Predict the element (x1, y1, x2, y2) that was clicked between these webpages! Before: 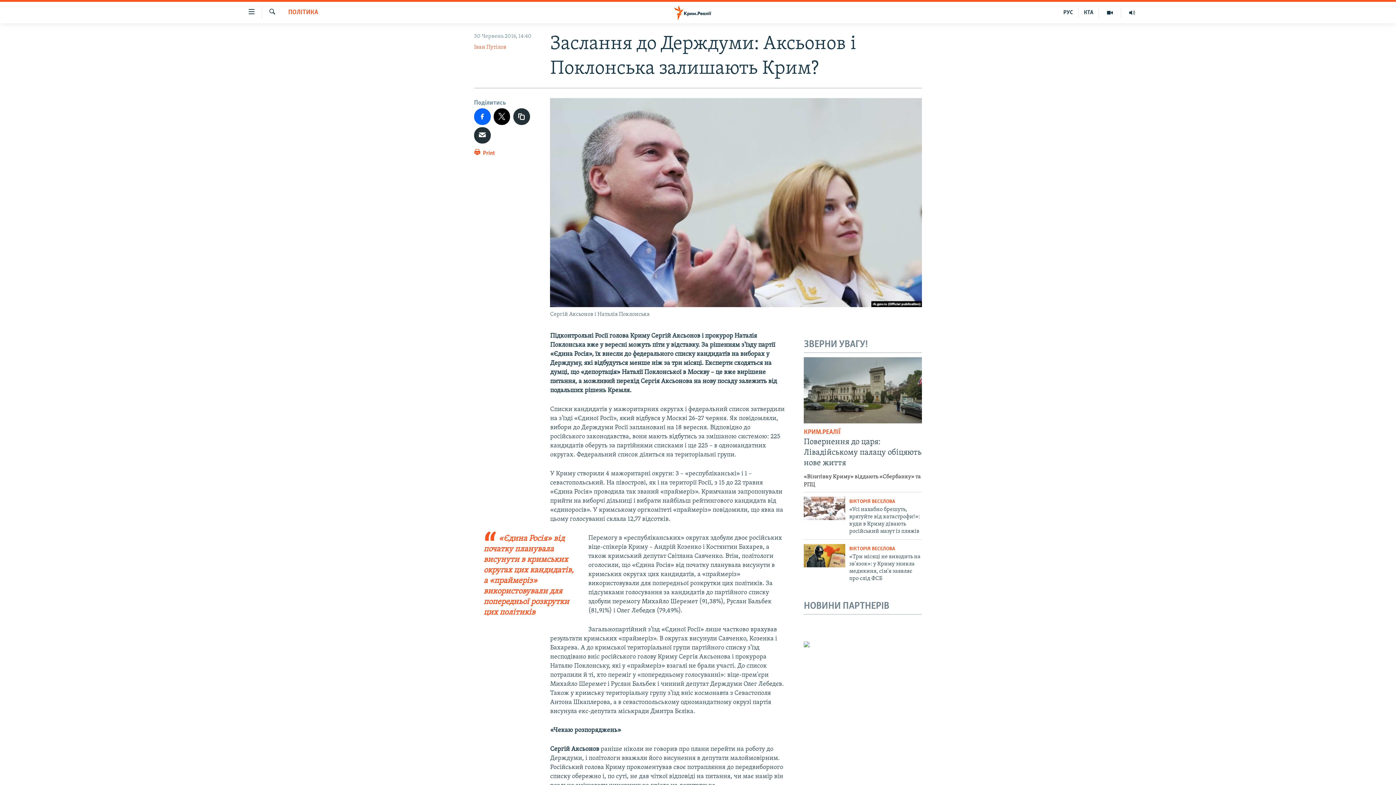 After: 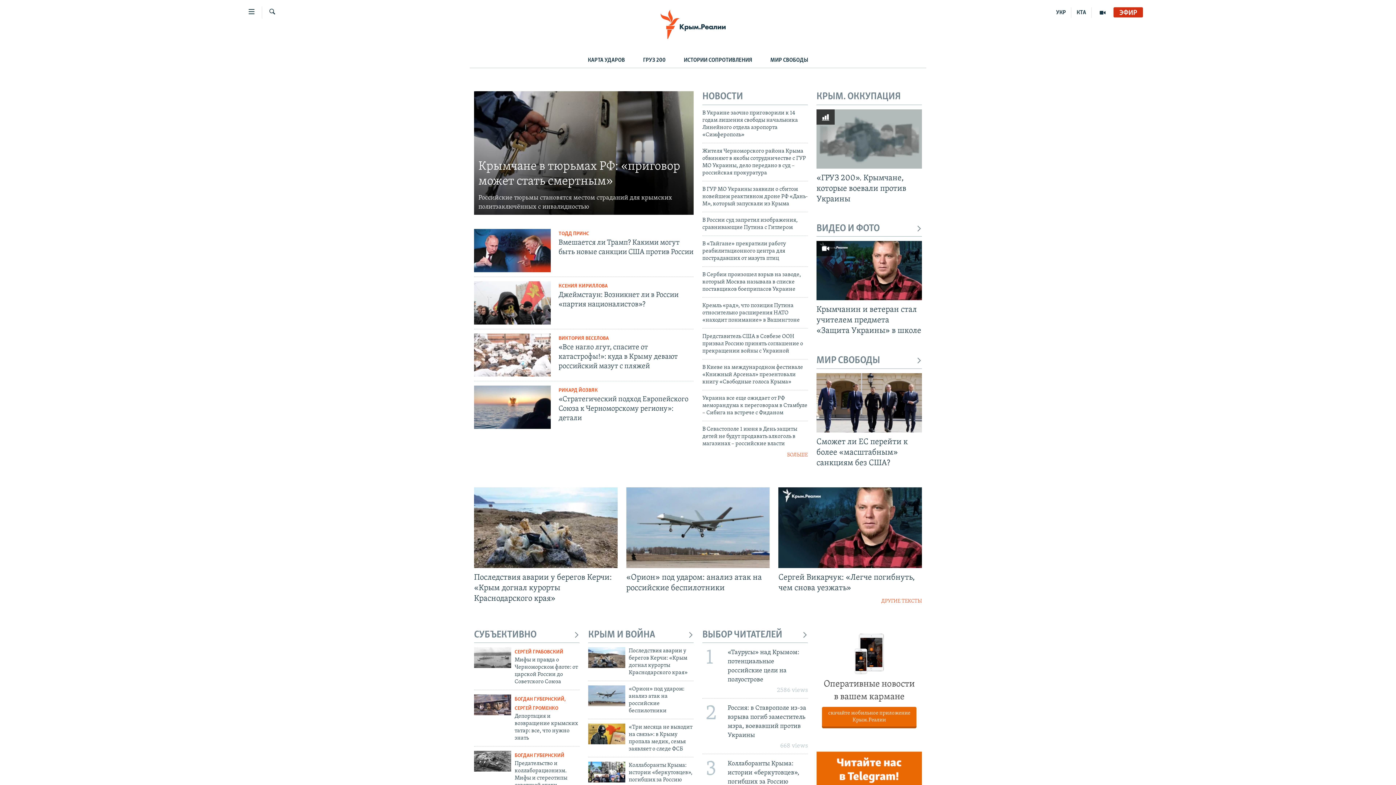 Action: bbox: (1058, 7, 1078, 17) label: РУС